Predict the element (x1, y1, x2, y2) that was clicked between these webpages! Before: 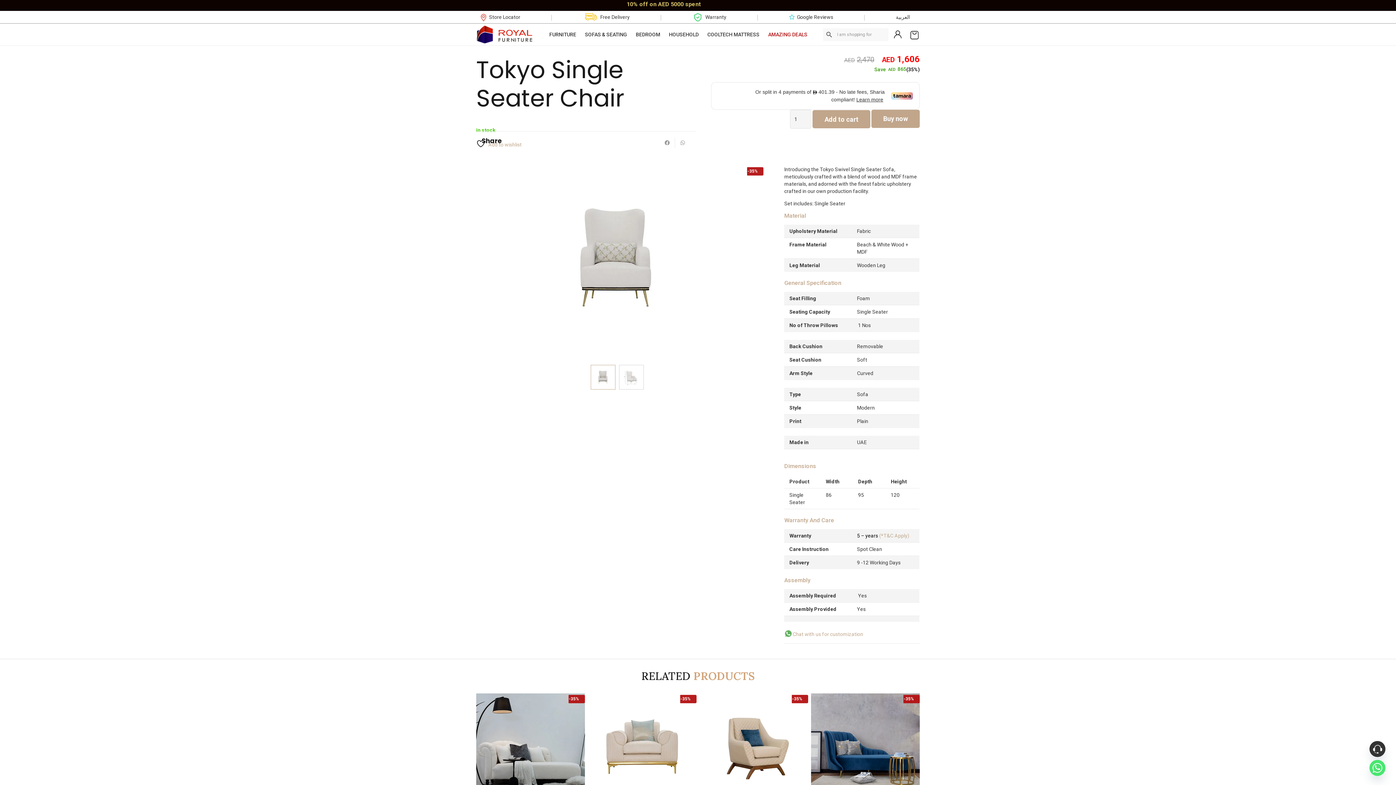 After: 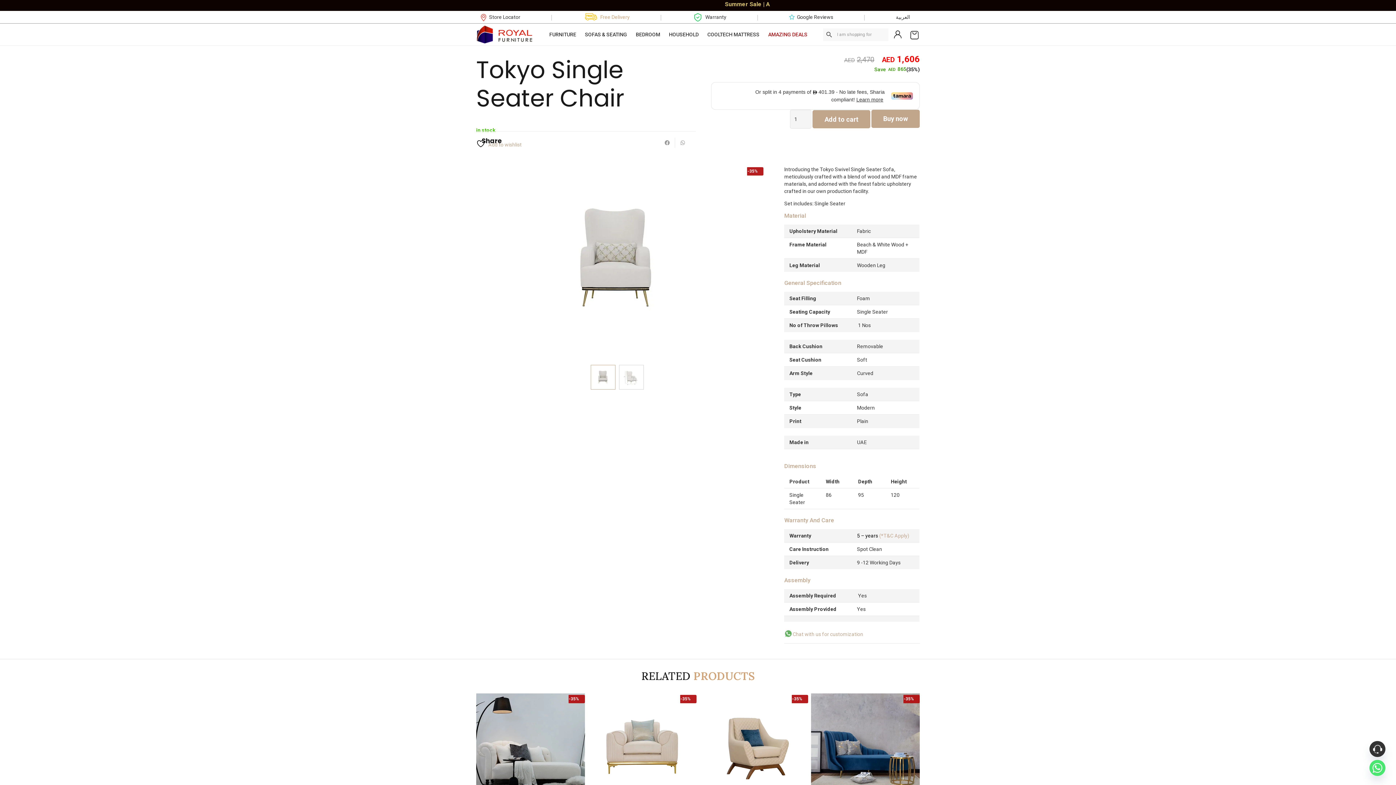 Action: bbox: (586, 11, 633, 22) label: Free Delivery